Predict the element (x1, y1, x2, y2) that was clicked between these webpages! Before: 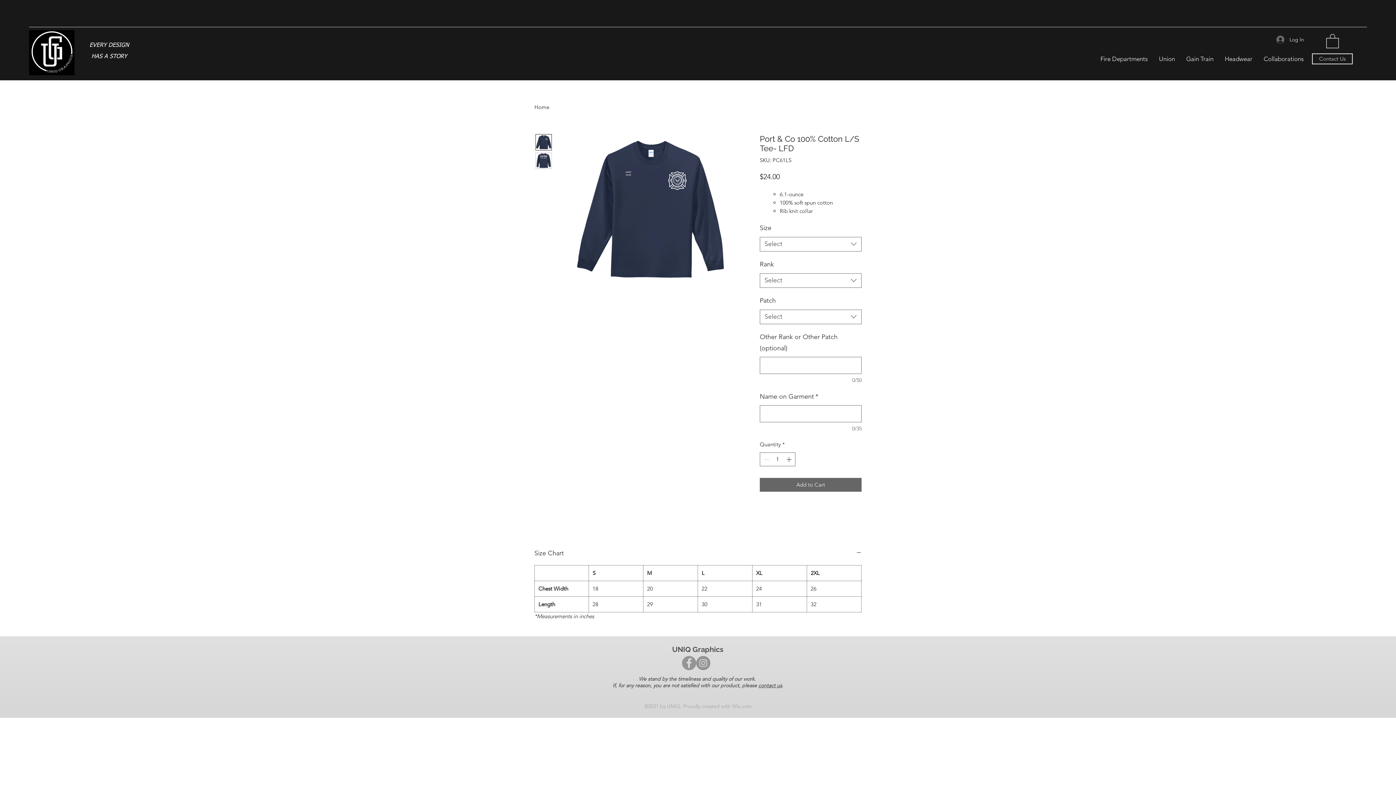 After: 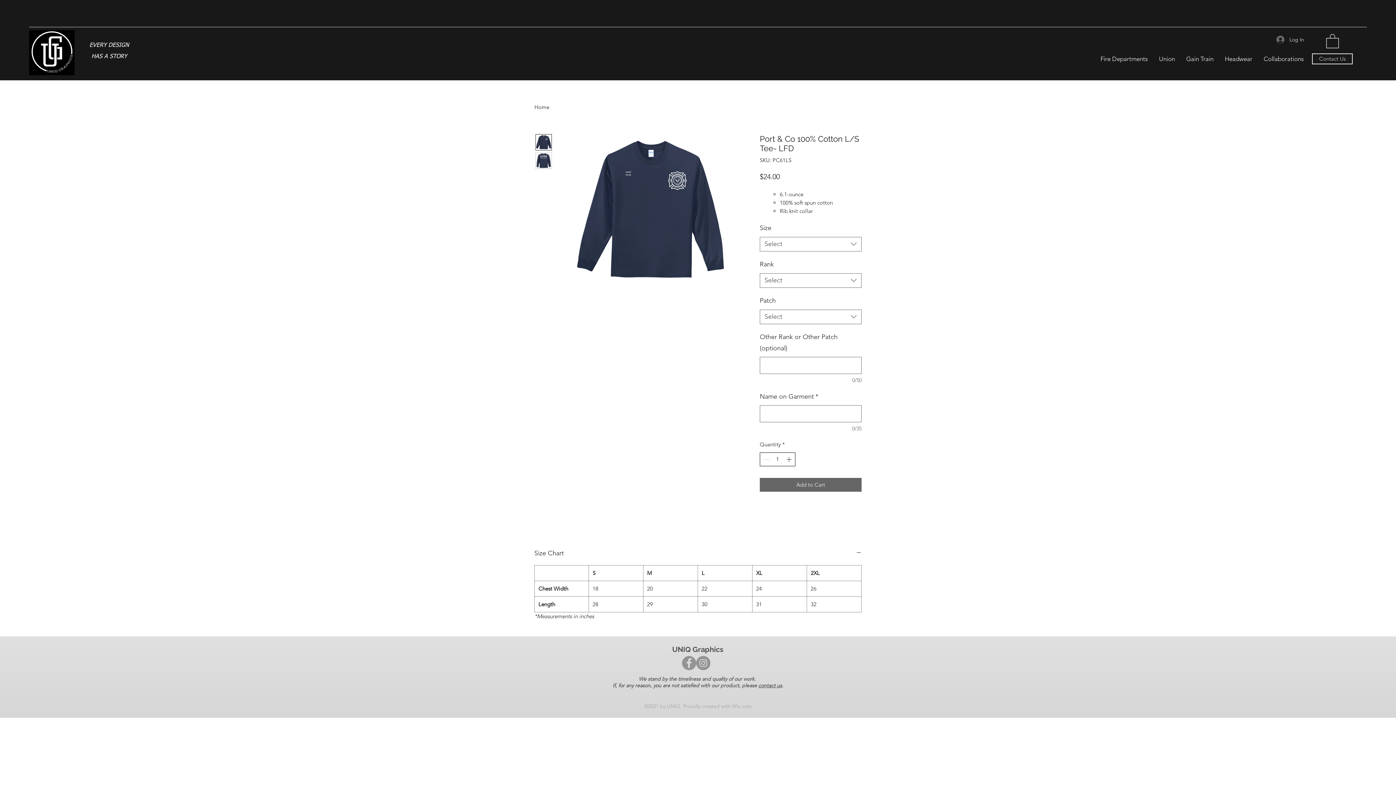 Action: bbox: (784, 452, 794, 466) label: Increment